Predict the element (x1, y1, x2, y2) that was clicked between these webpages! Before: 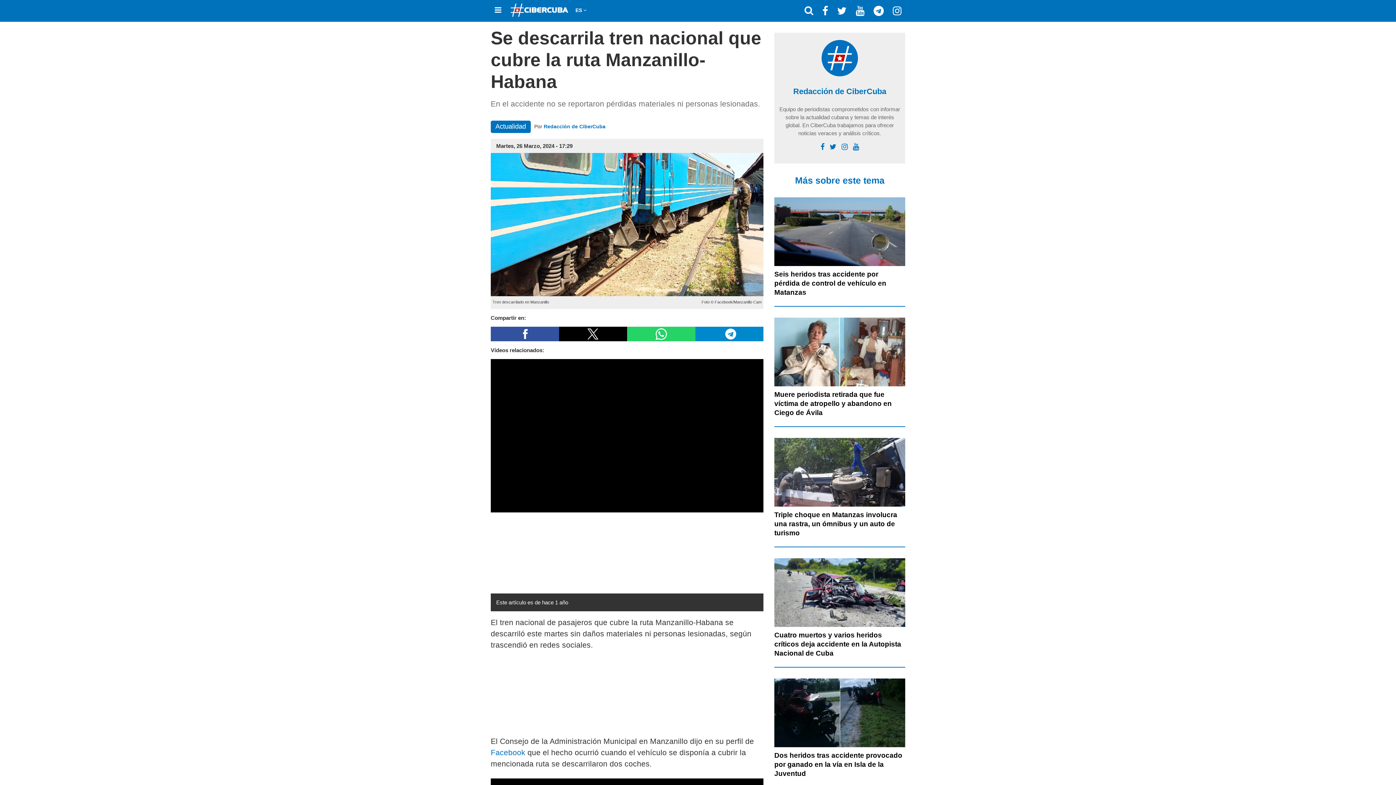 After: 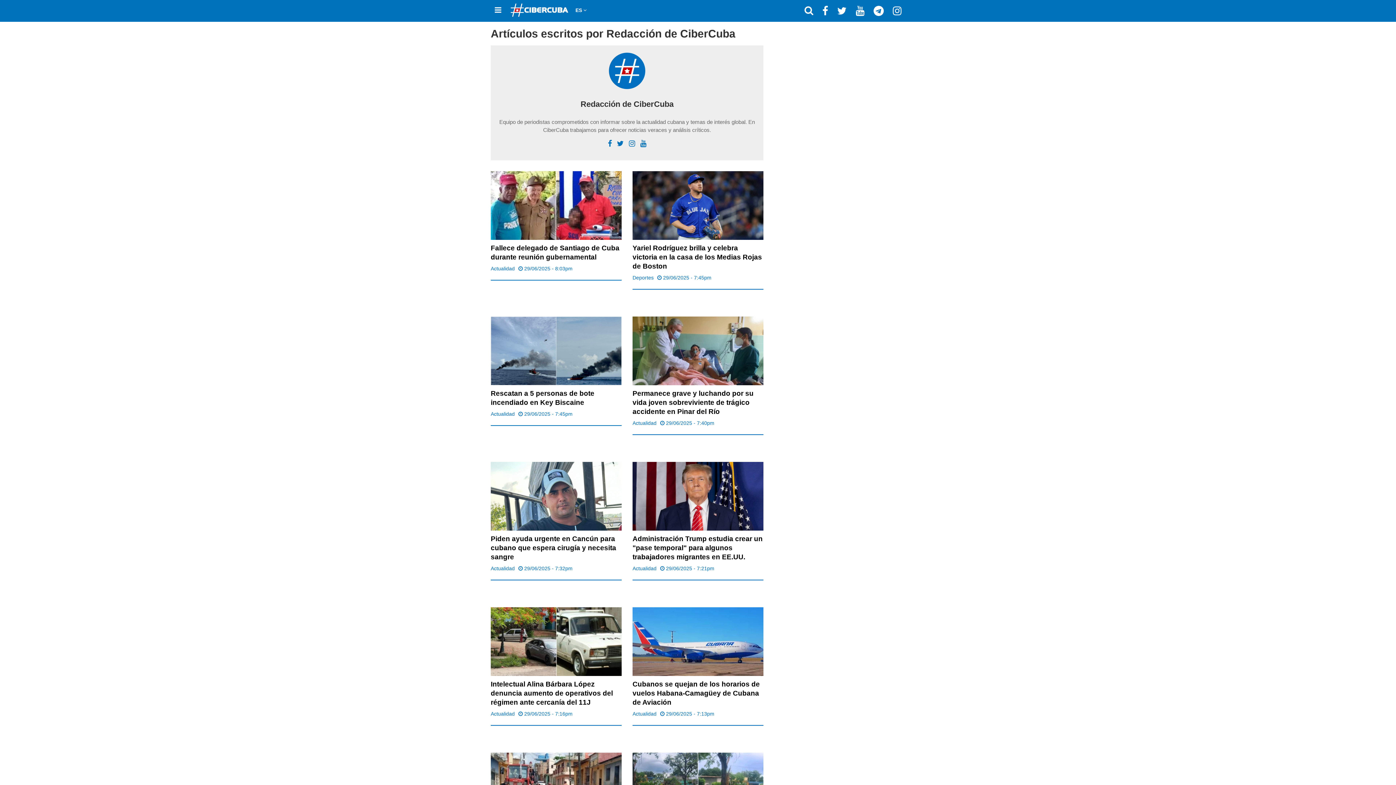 Action: bbox: (821, 71, 858, 77)